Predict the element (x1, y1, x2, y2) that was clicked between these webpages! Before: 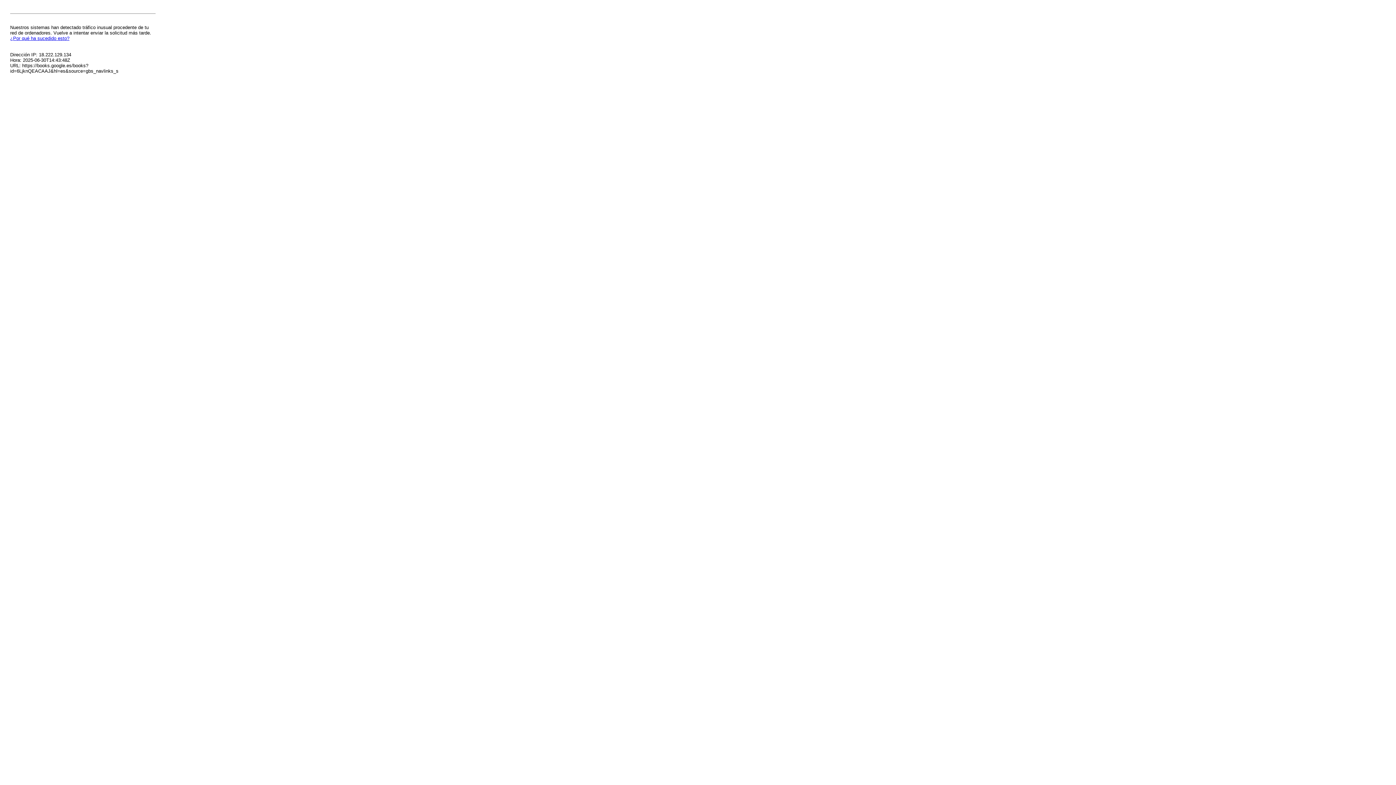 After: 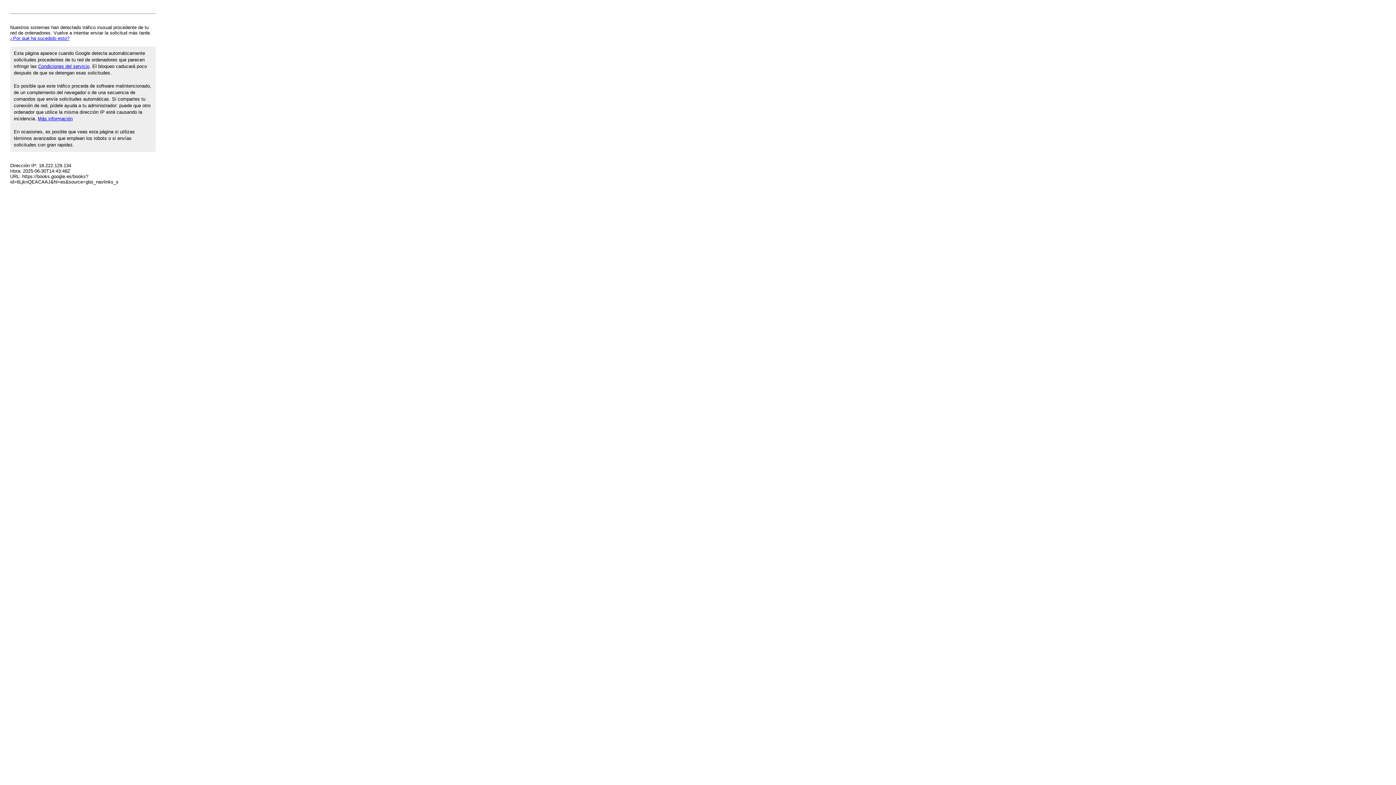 Action: label: ¿Por qué ha sucedido esto? bbox: (10, 35, 69, 41)